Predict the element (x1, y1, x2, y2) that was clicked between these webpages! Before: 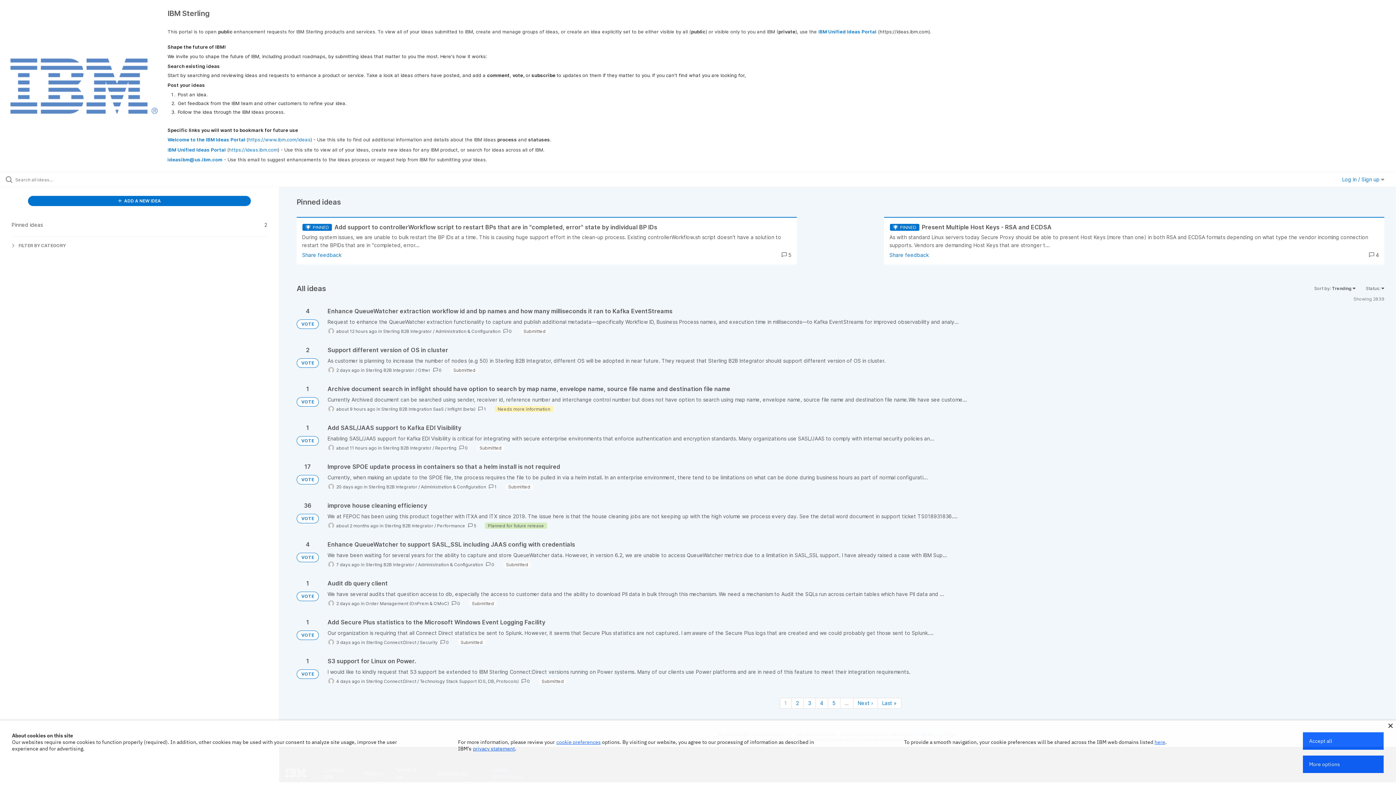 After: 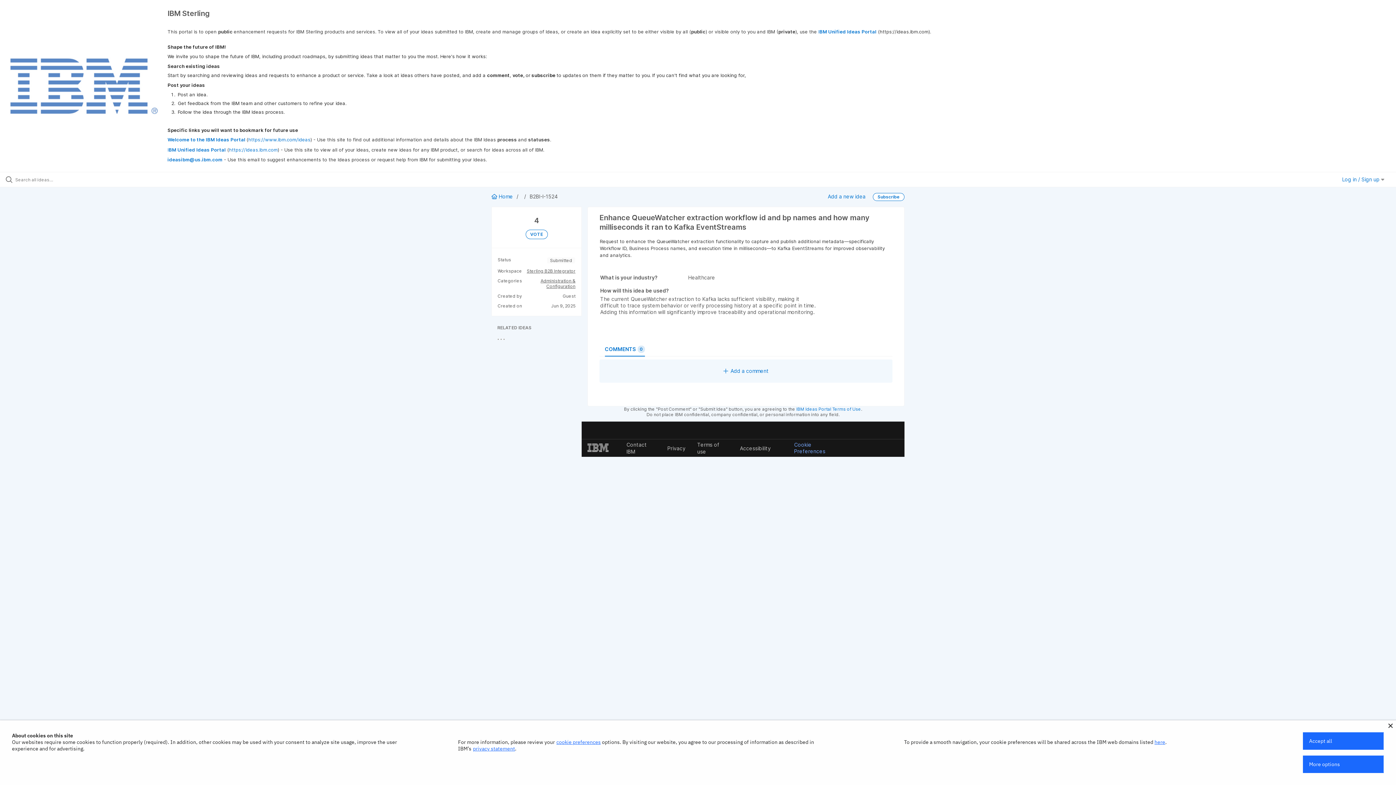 Action: bbox: (327, 307, 1384, 334)